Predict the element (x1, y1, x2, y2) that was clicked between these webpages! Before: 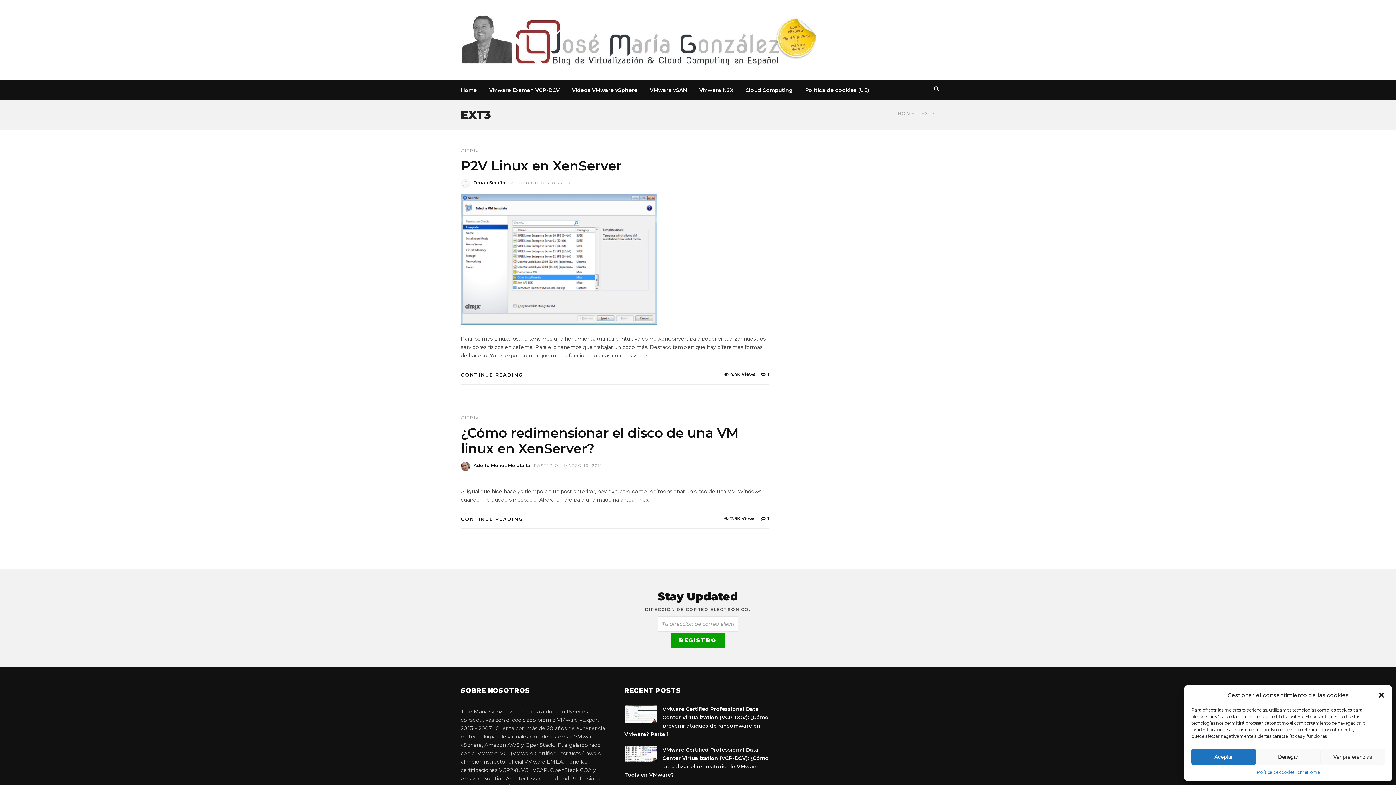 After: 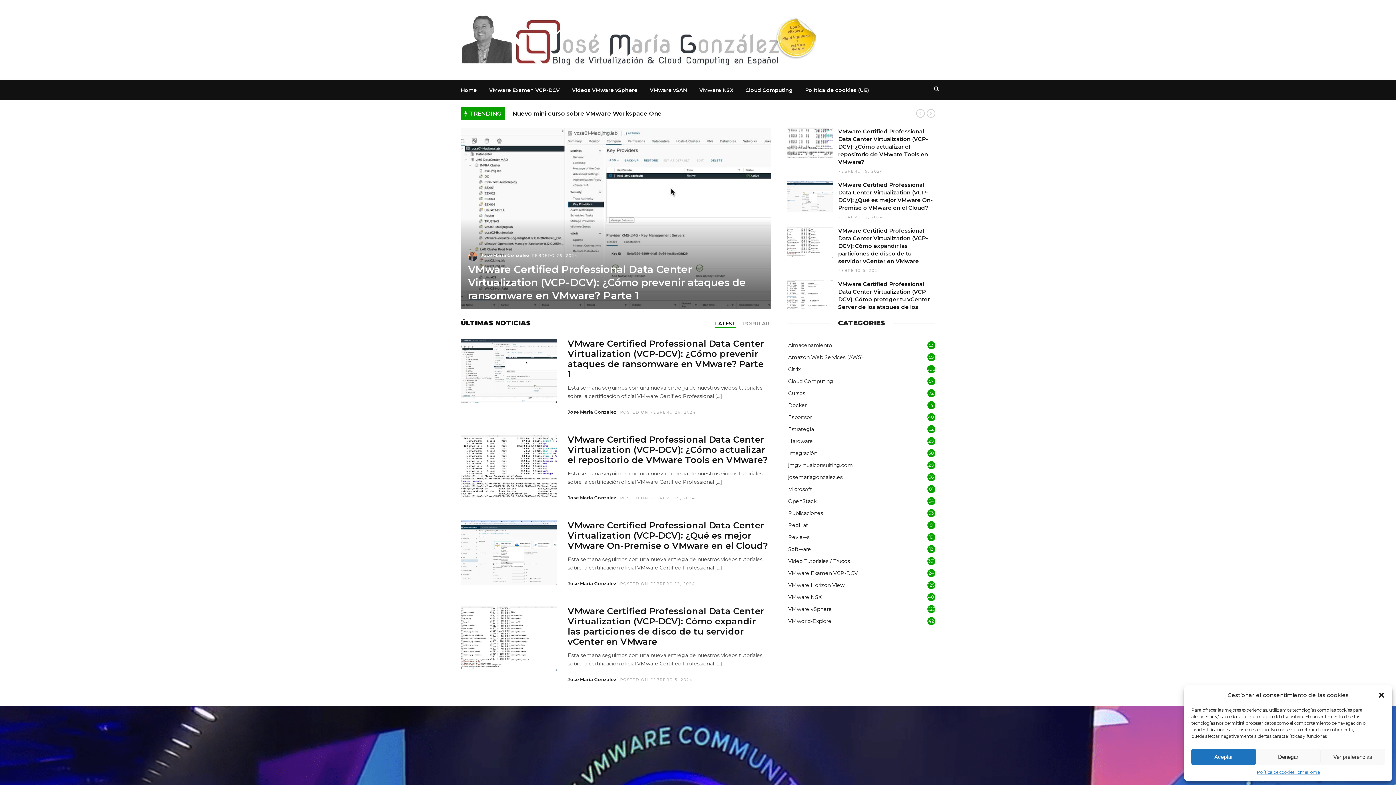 Action: label: Home bbox: (1307, 769, 1320, 776)